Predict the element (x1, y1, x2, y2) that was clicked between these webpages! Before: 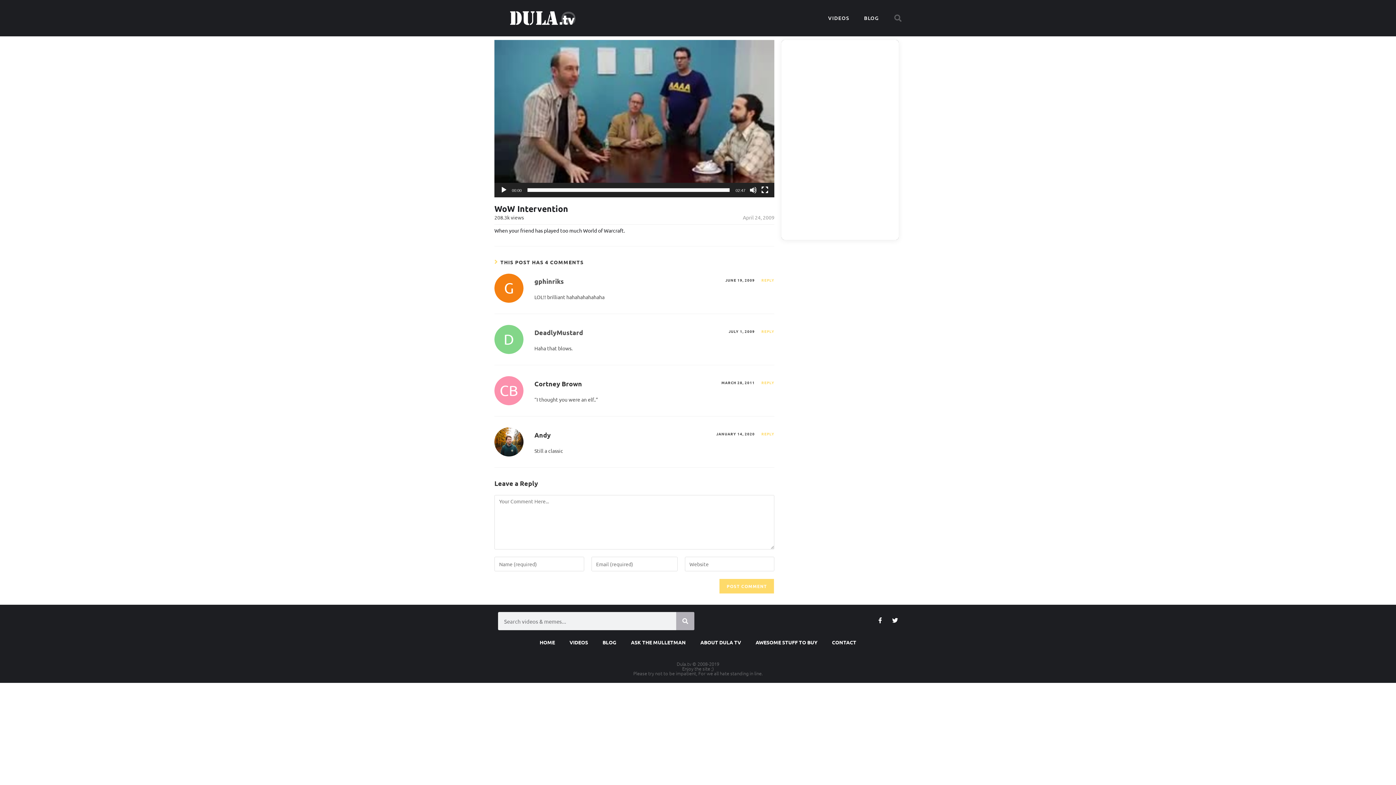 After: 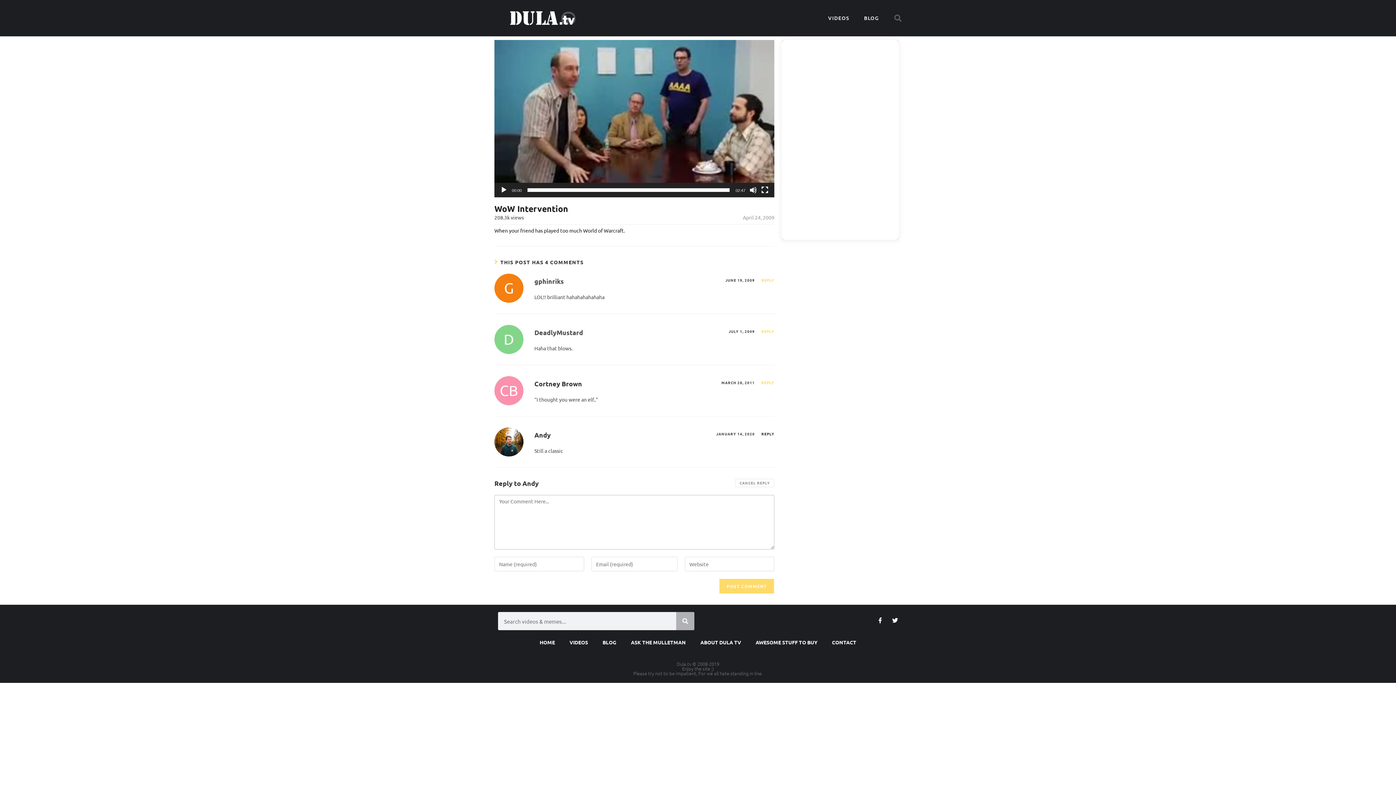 Action: label: Reply to Andy bbox: (761, 431, 774, 436)